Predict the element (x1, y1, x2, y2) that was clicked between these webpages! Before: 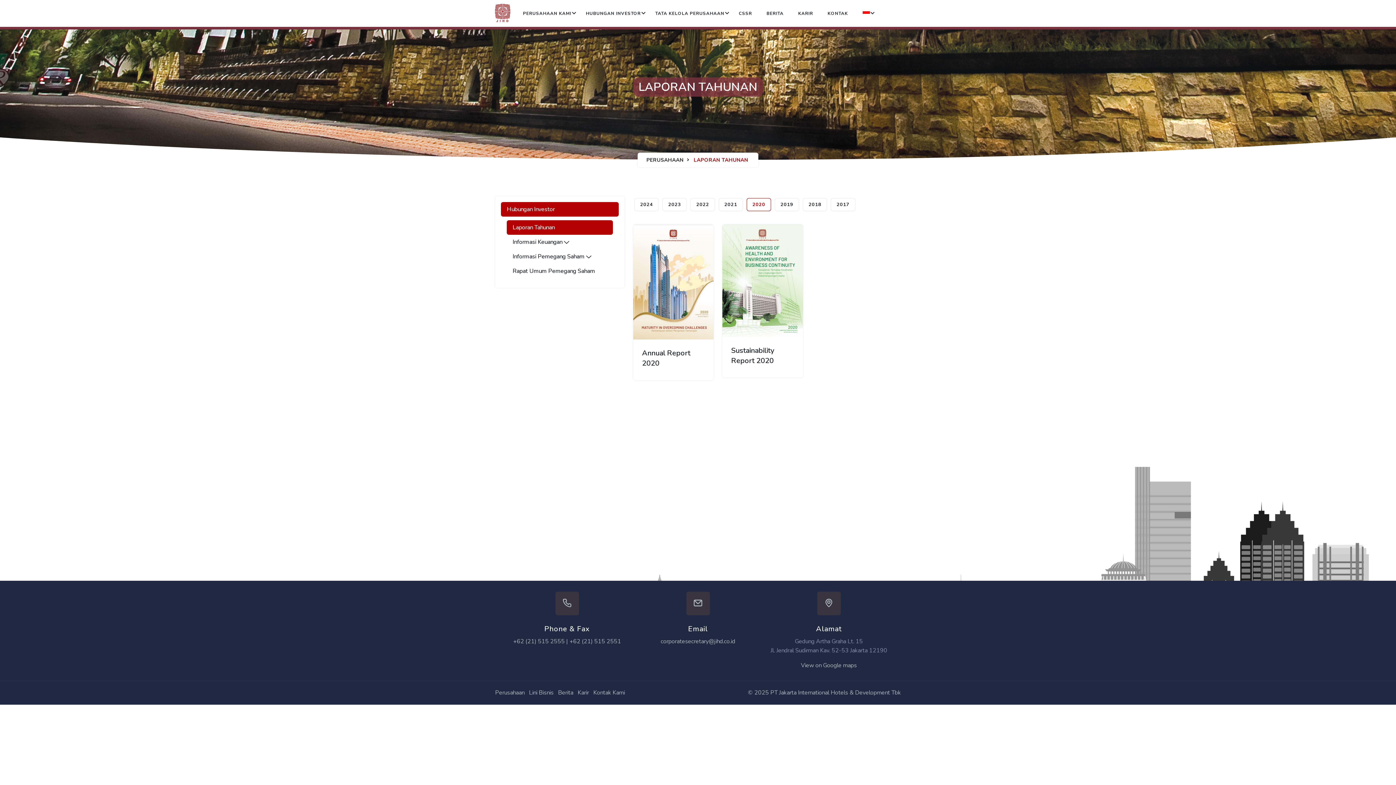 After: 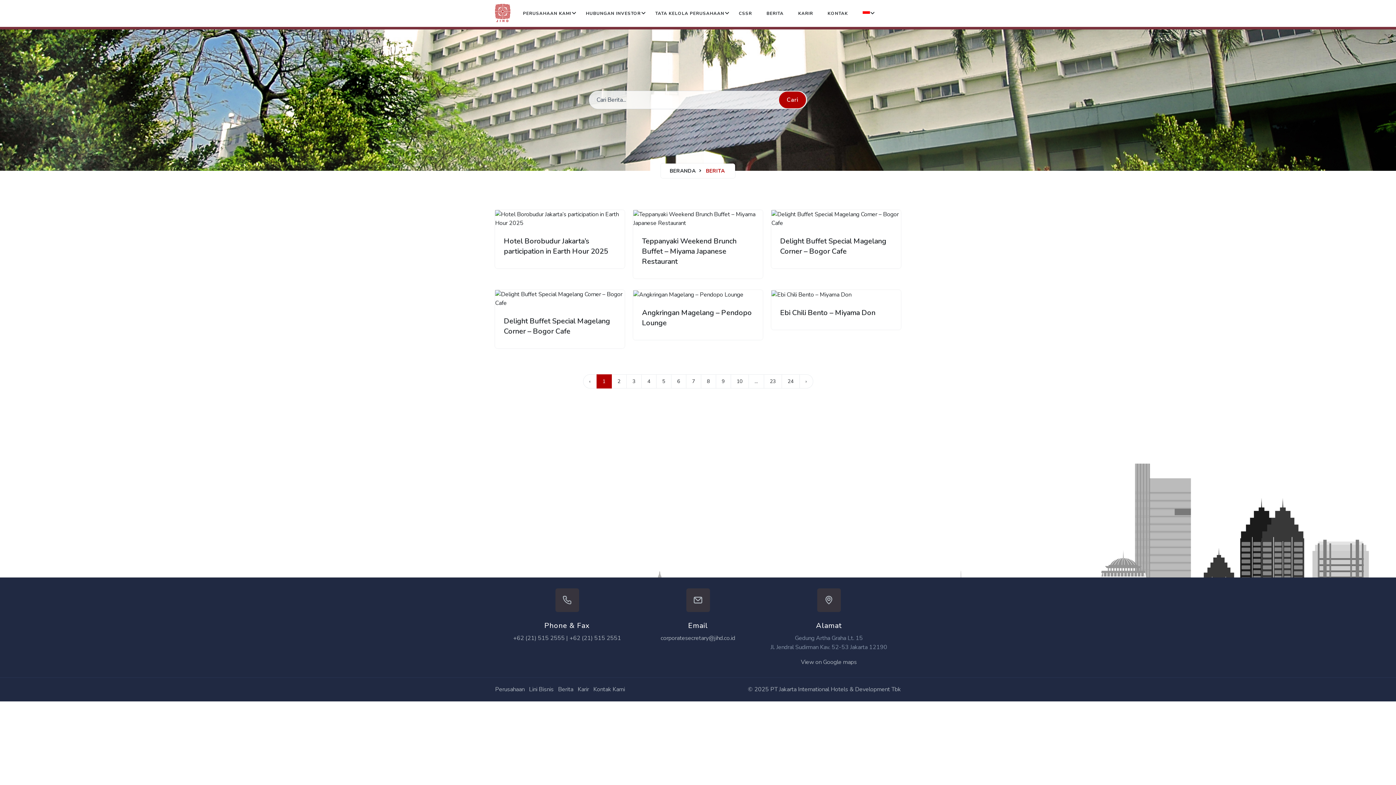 Action: bbox: (558, 688, 573, 696) label: Berita